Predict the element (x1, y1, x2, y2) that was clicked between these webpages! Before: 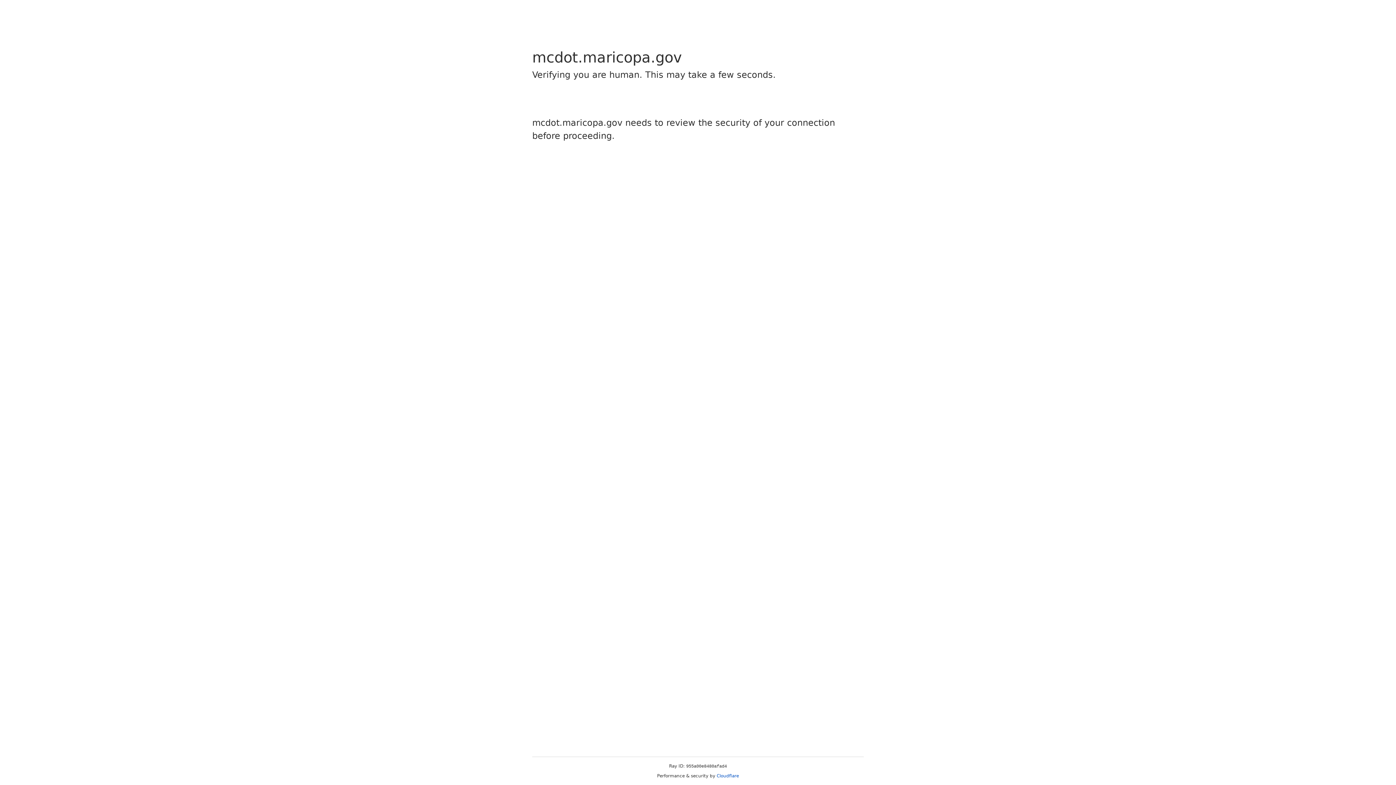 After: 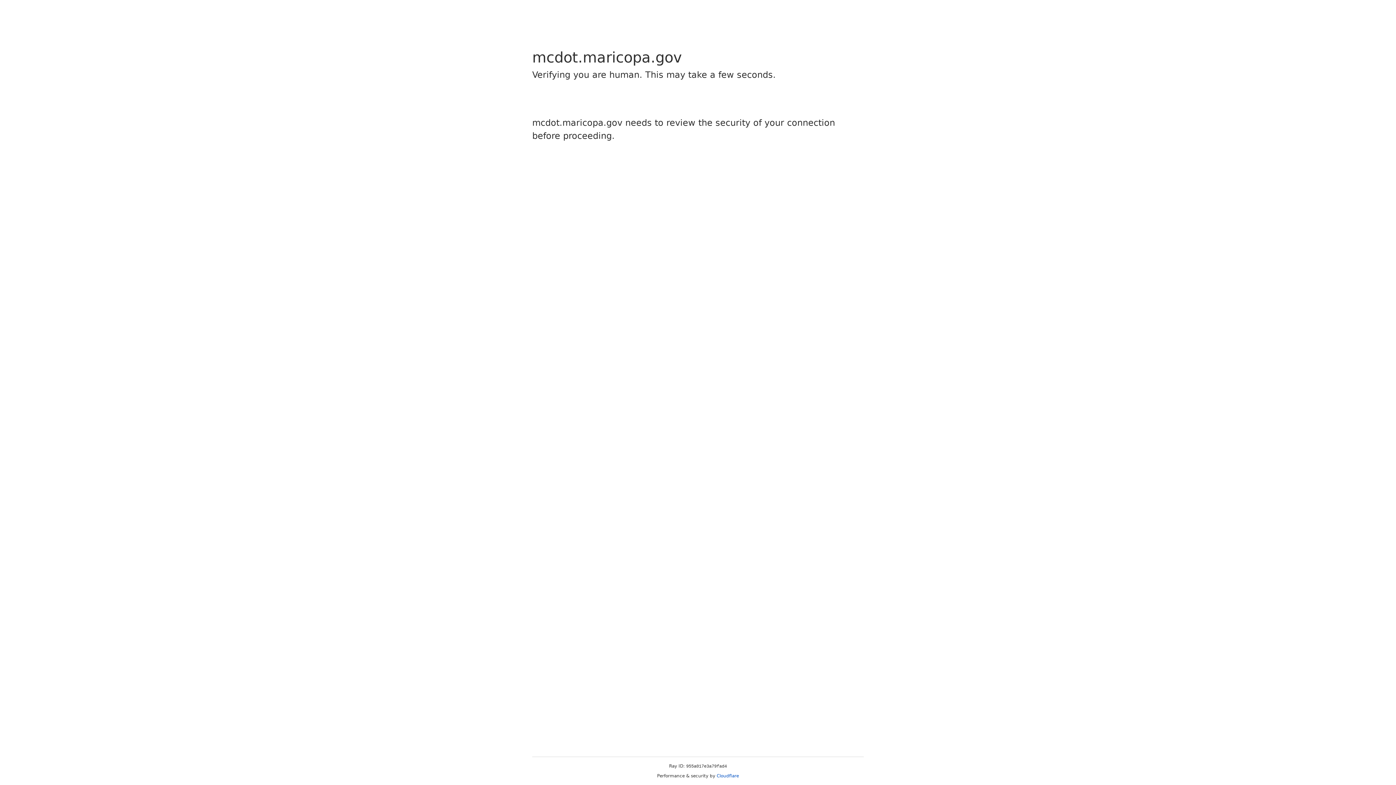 Action: label: Cloudflare bbox: (716, 773, 739, 778)